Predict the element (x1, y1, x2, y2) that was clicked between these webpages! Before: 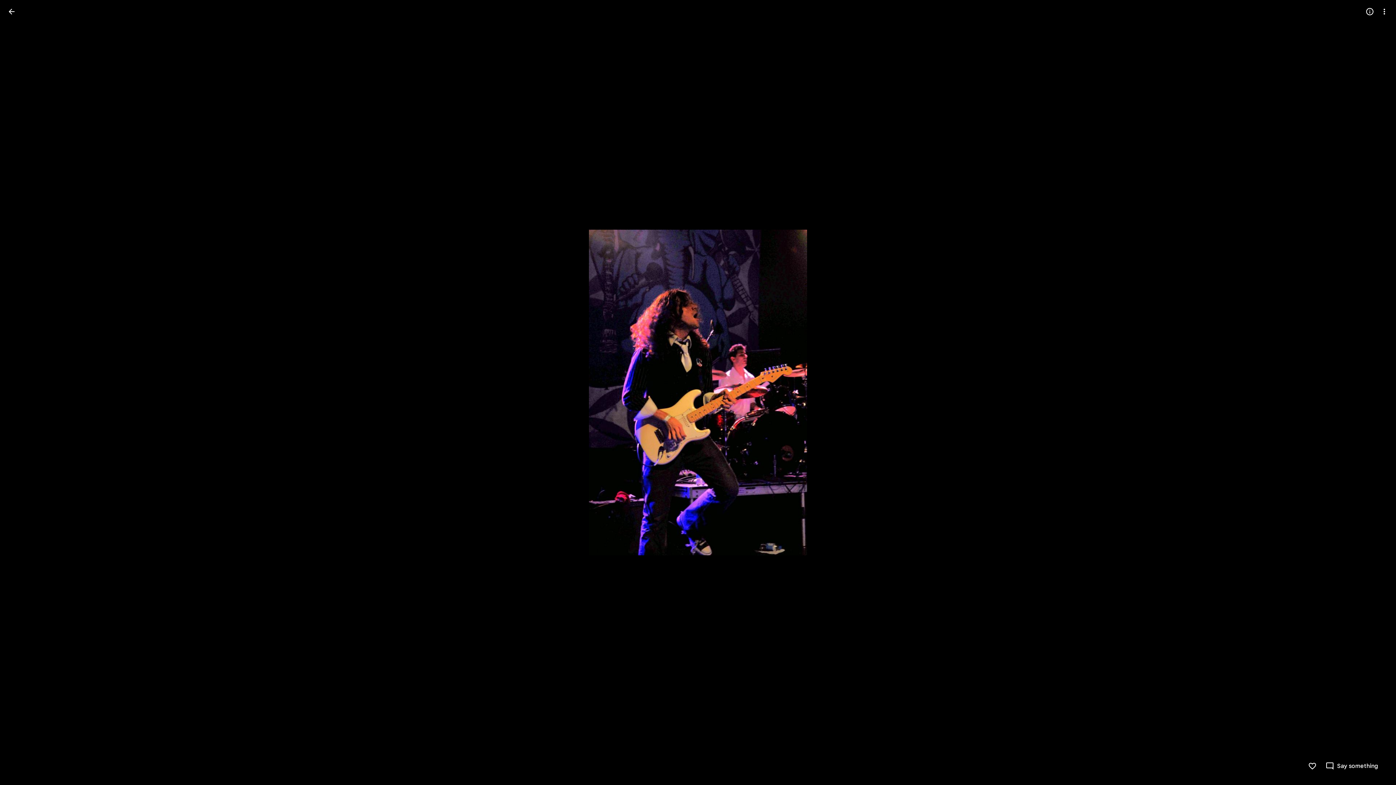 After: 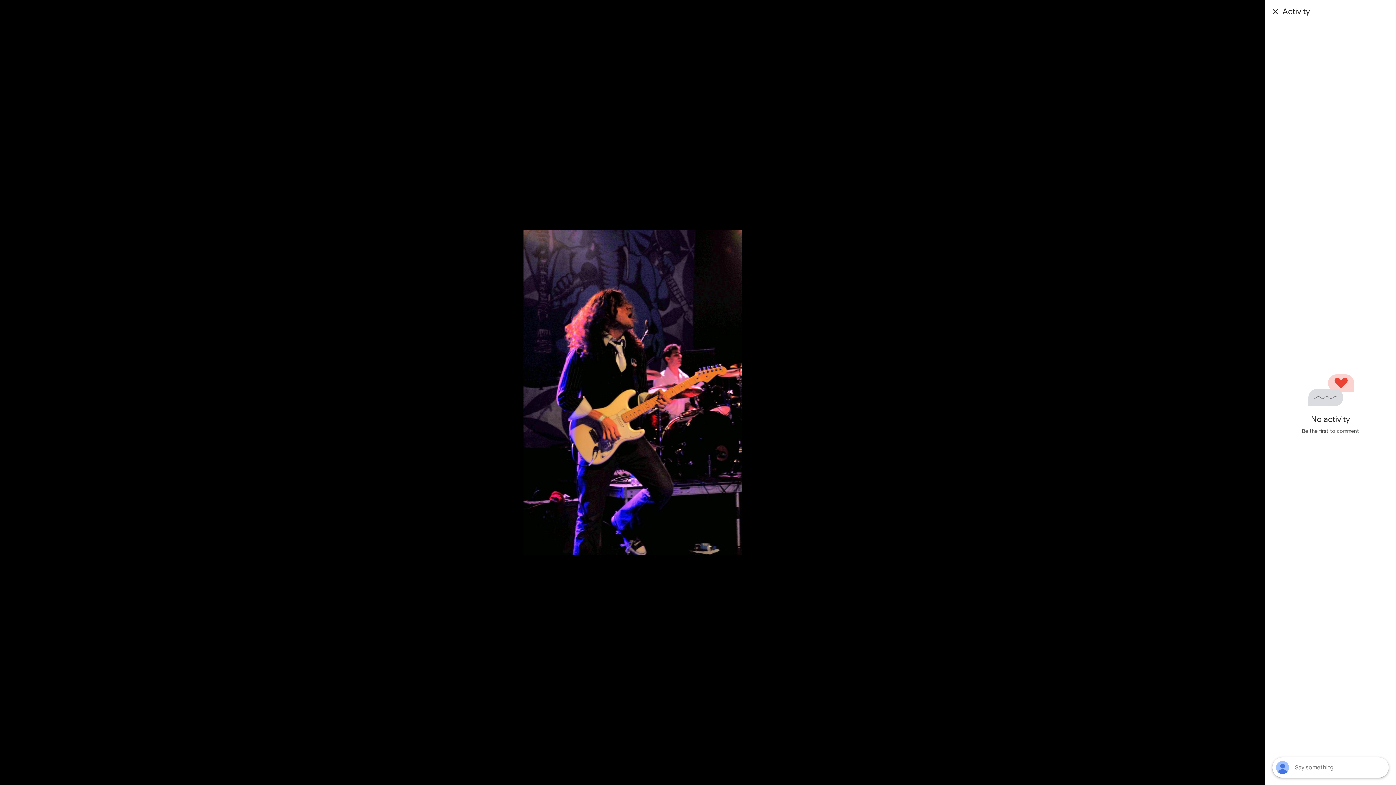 Action: bbox: (1325, 762, 1378, 770) label: Say something